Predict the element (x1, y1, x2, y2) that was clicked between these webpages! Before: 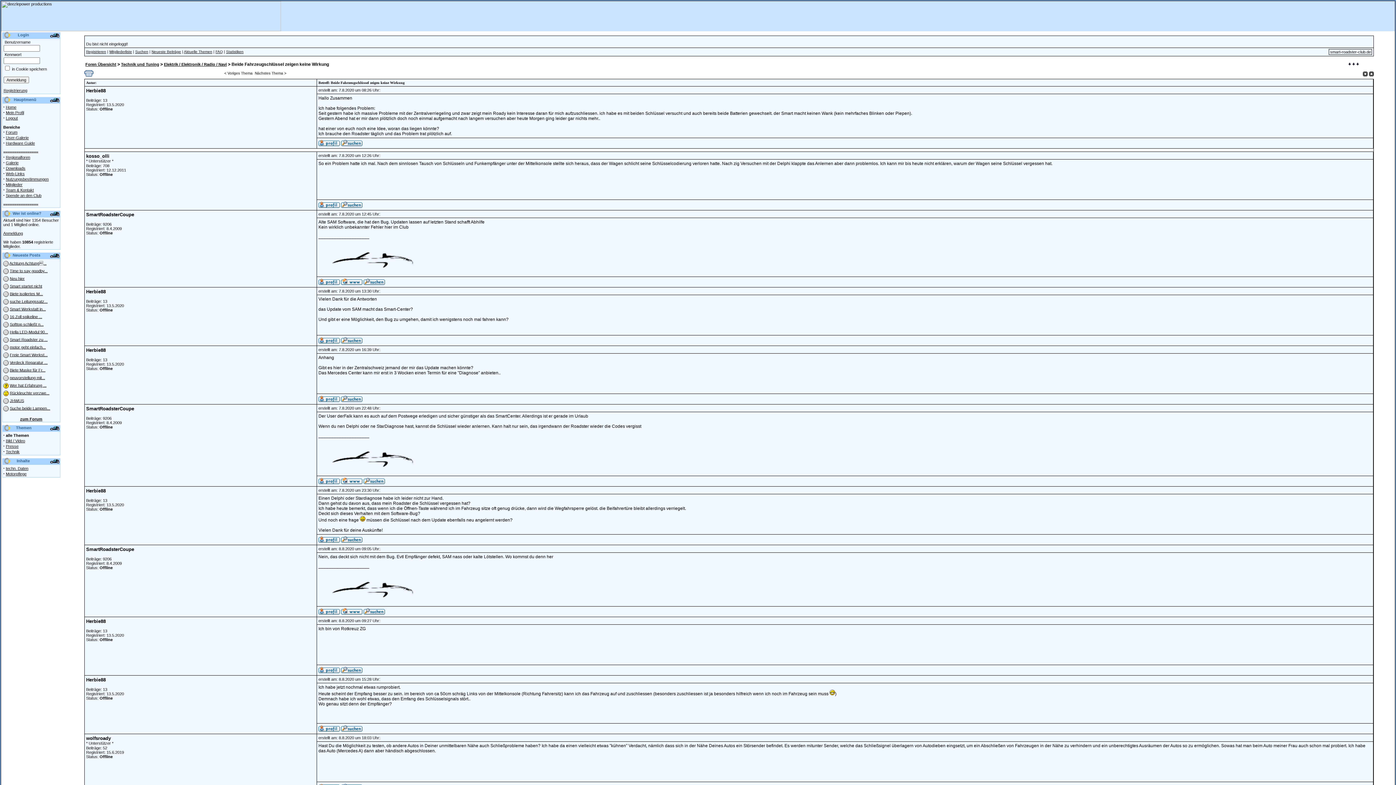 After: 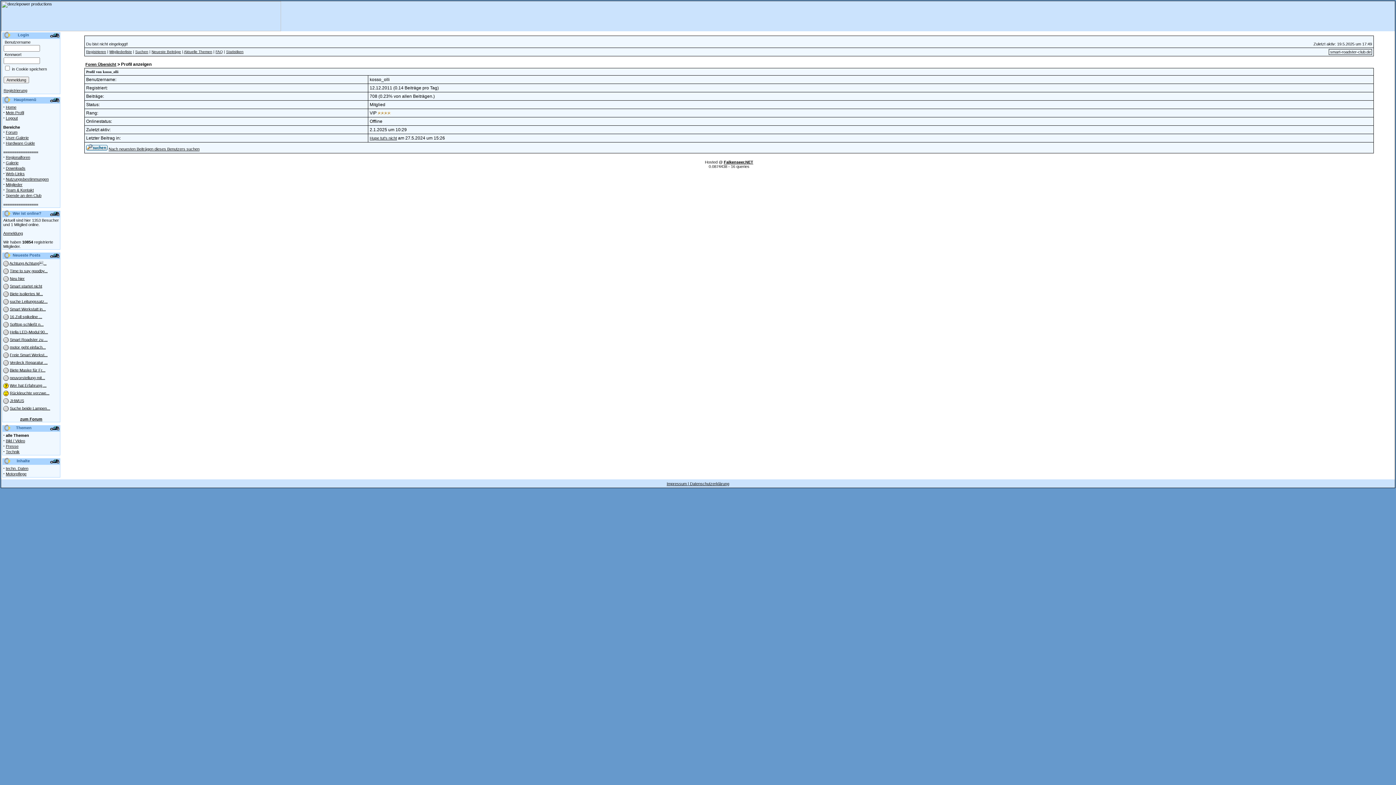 Action: bbox: (318, 204, 340, 208)